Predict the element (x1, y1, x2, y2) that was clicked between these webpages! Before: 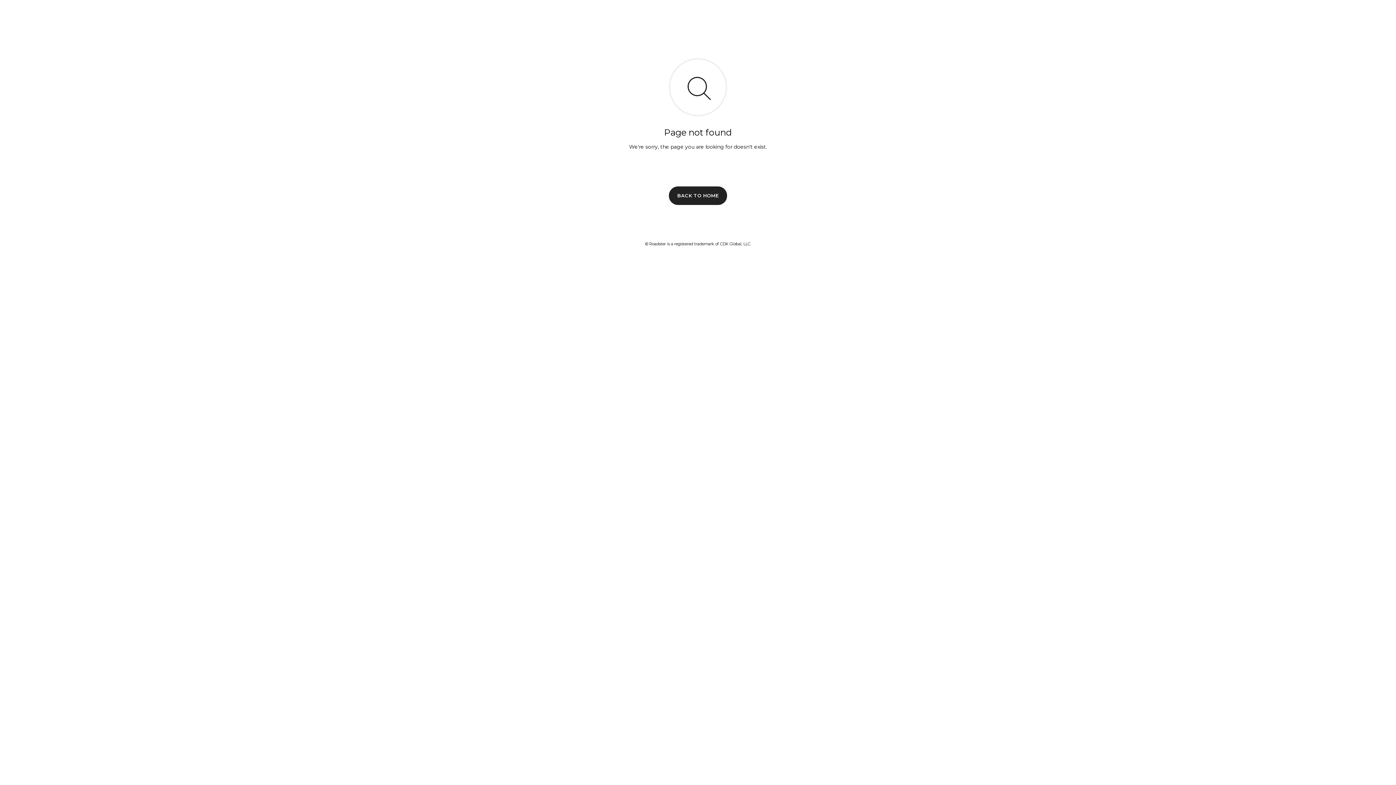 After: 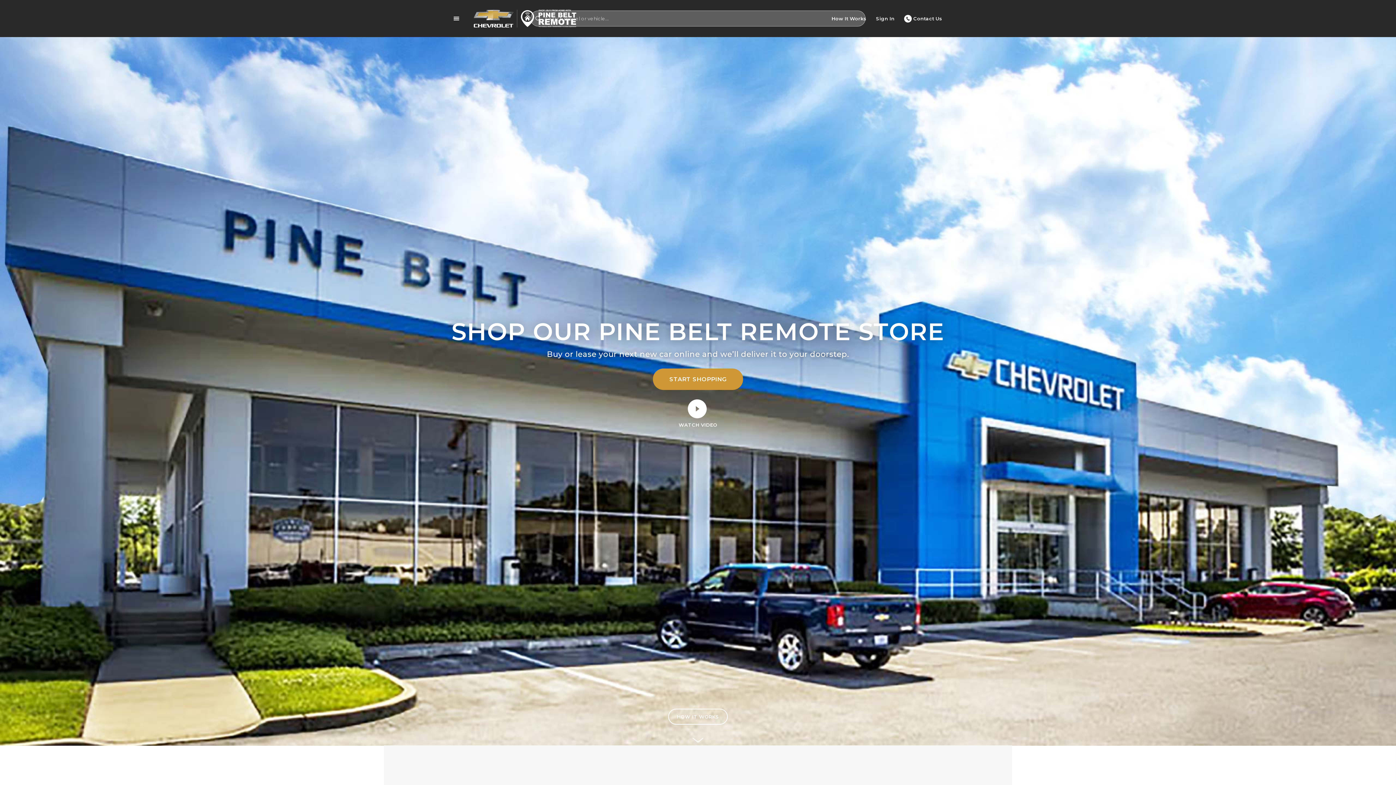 Action: label: BACK TO HOME bbox: (669, 186, 727, 204)